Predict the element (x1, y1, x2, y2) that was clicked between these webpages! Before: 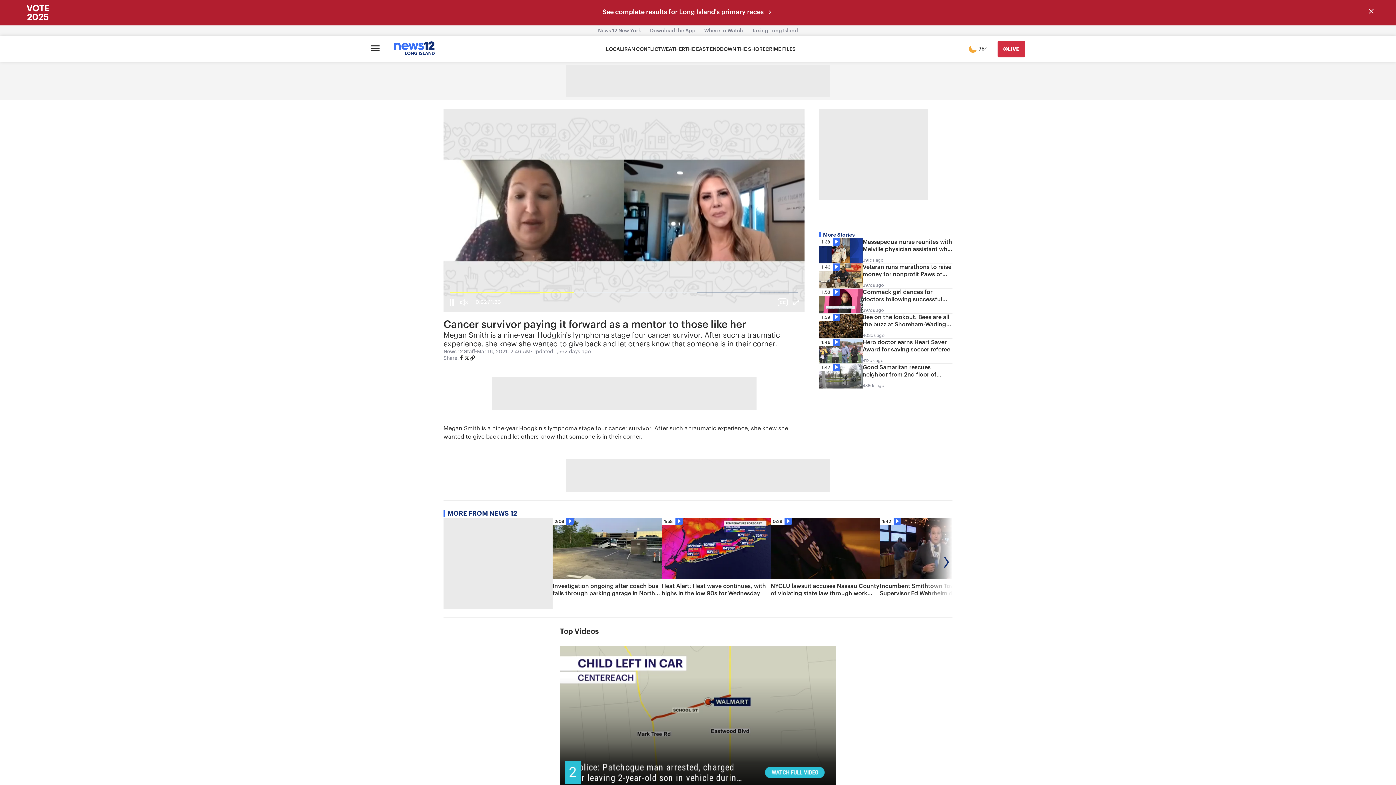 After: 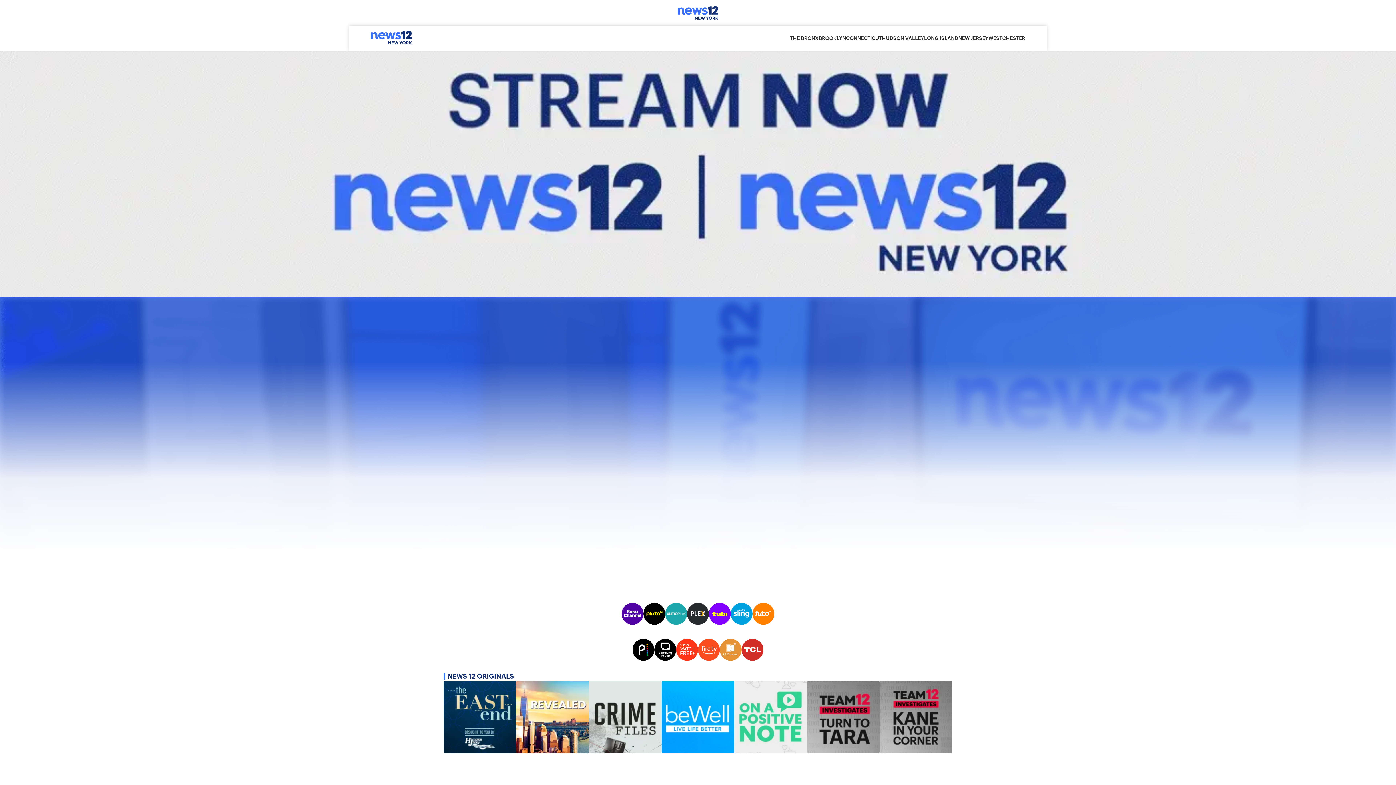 Action: bbox: (593, 27, 645, 34) label: News 12 New York